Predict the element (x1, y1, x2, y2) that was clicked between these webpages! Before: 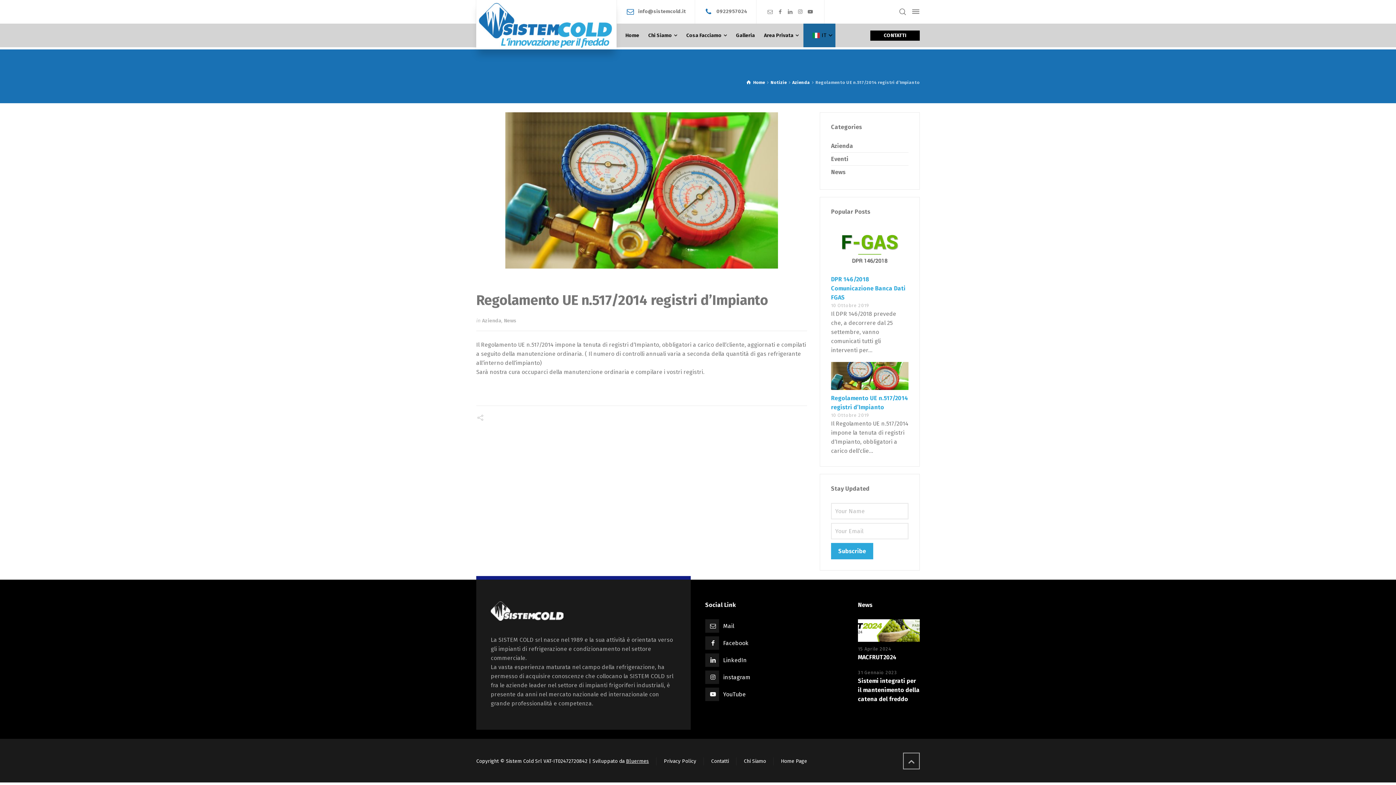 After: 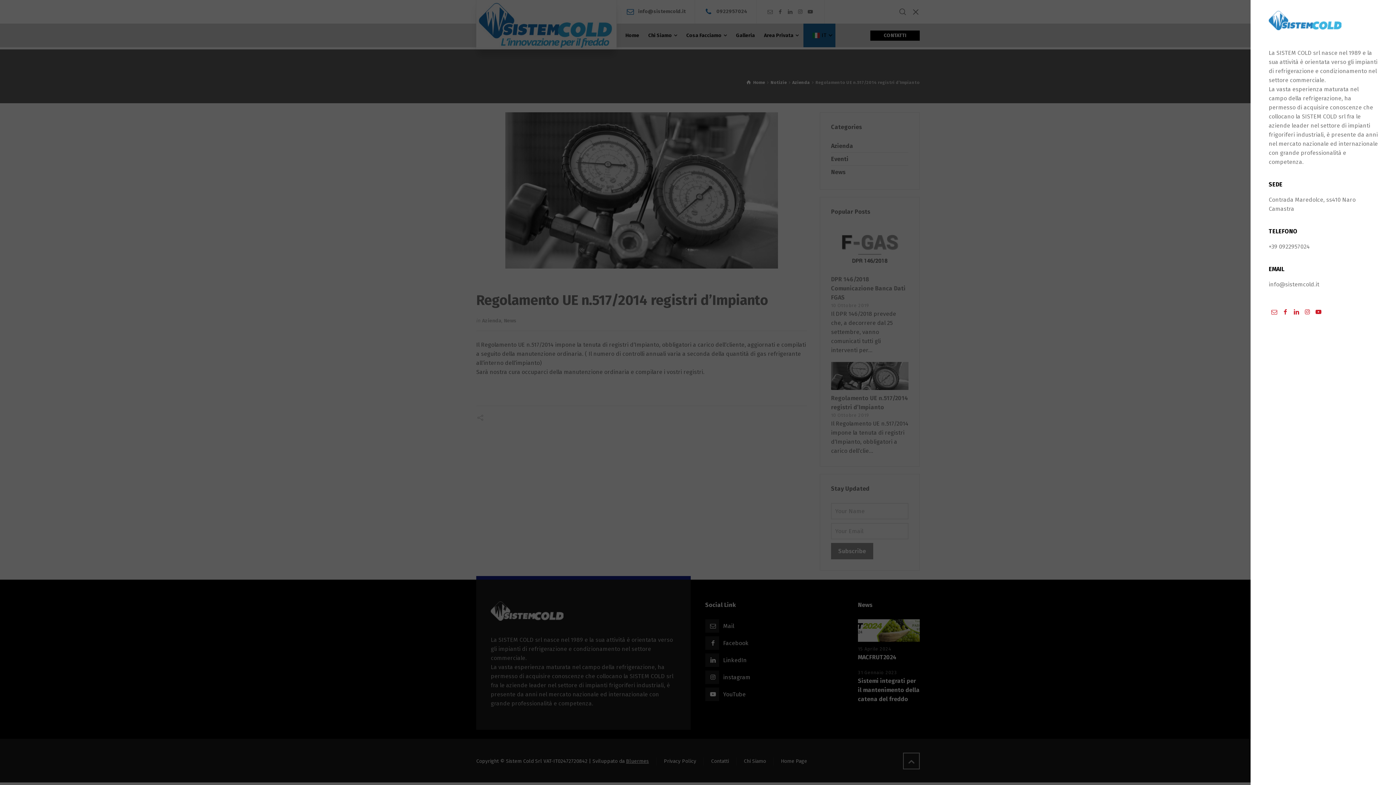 Action: bbox: (909, 2, 920, 20)